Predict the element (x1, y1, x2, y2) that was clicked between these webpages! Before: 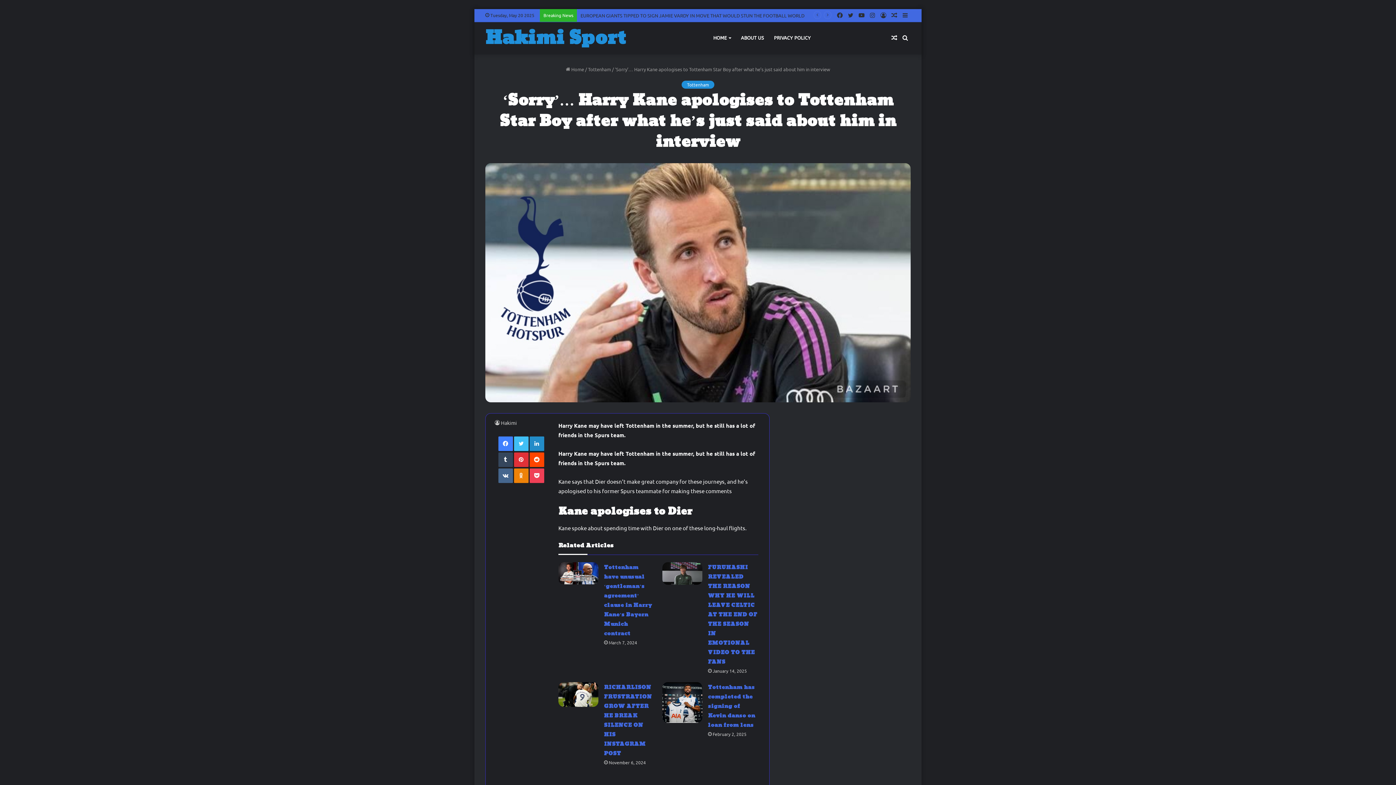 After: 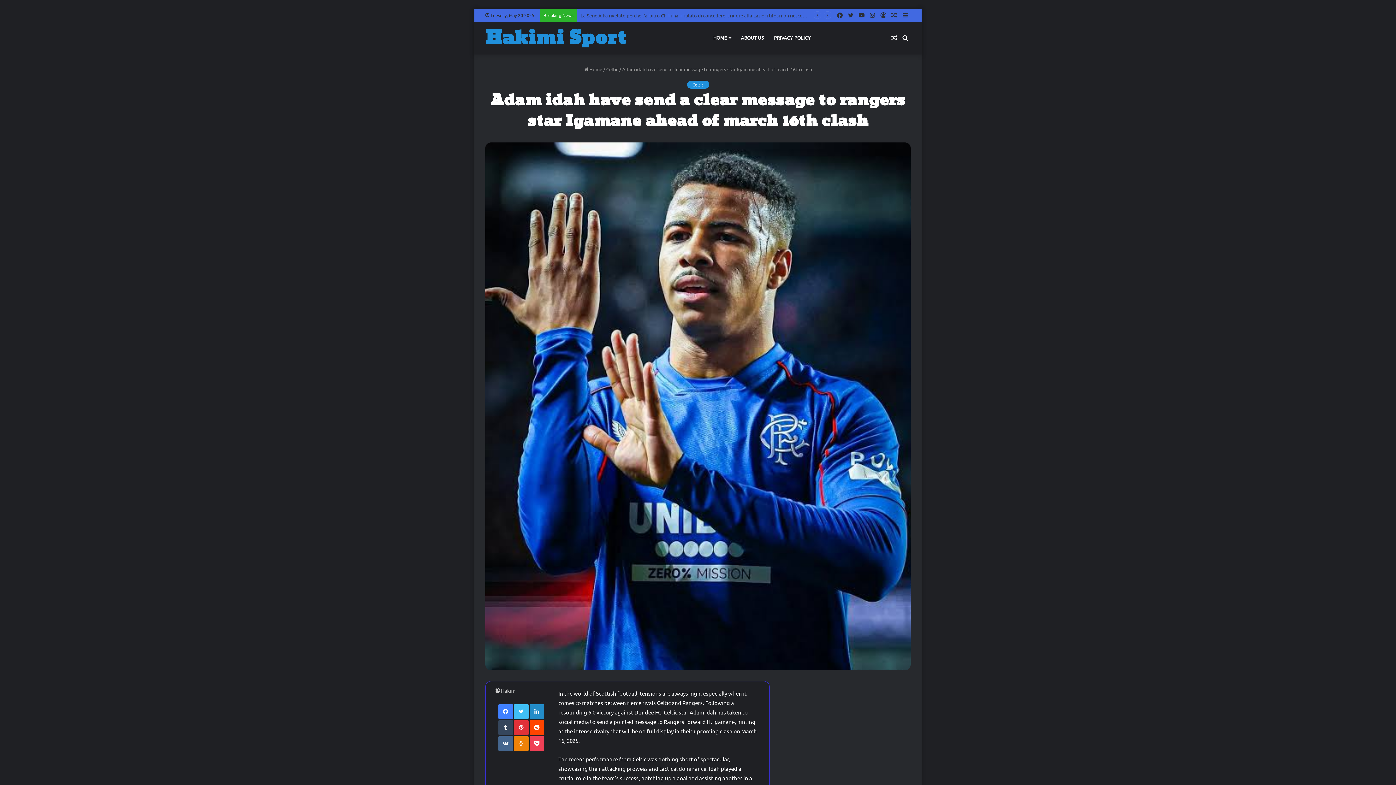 Action: bbox: (889, 21, 900, 54) label: Random Article